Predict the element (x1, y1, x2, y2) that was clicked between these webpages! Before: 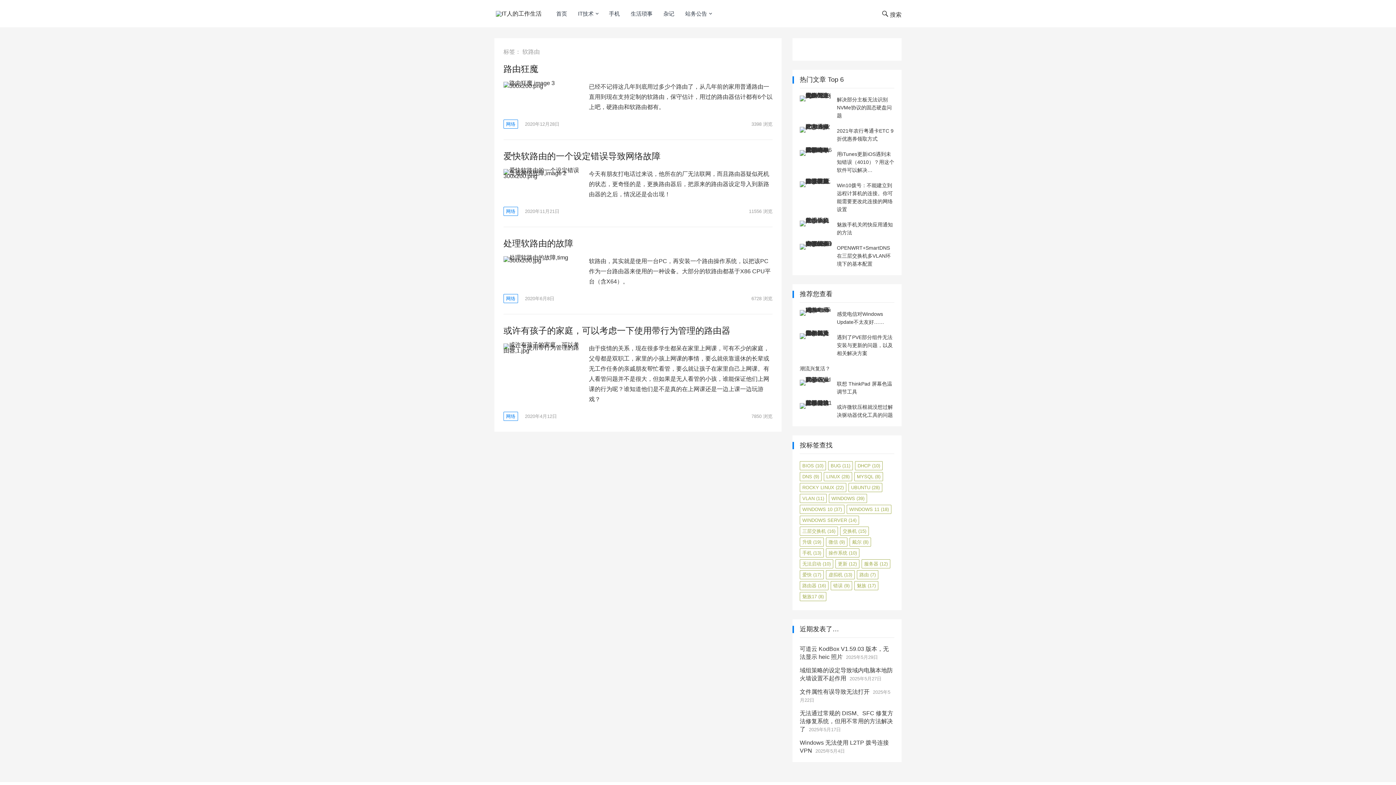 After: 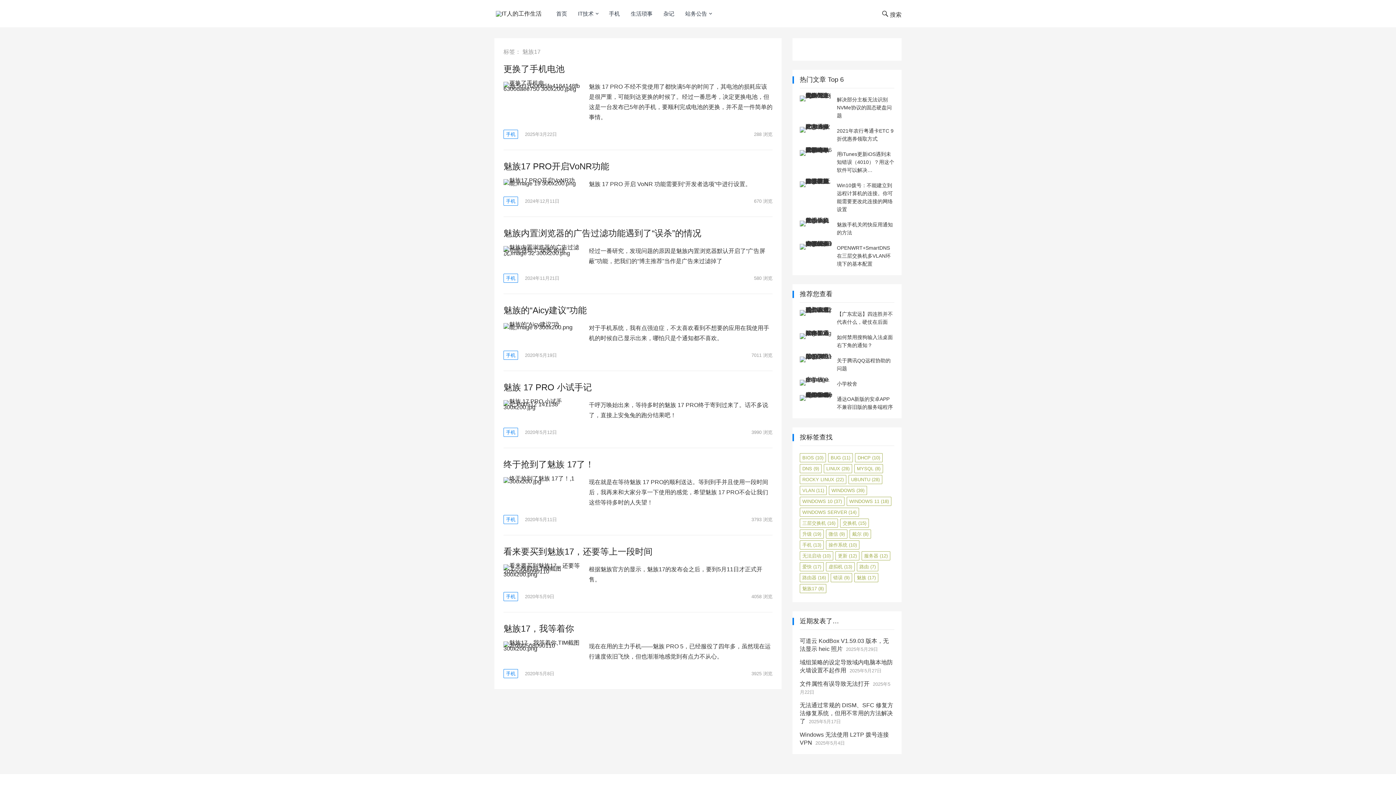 Action: bbox: (800, 592, 826, 601) label: 魅族17 (8 项)